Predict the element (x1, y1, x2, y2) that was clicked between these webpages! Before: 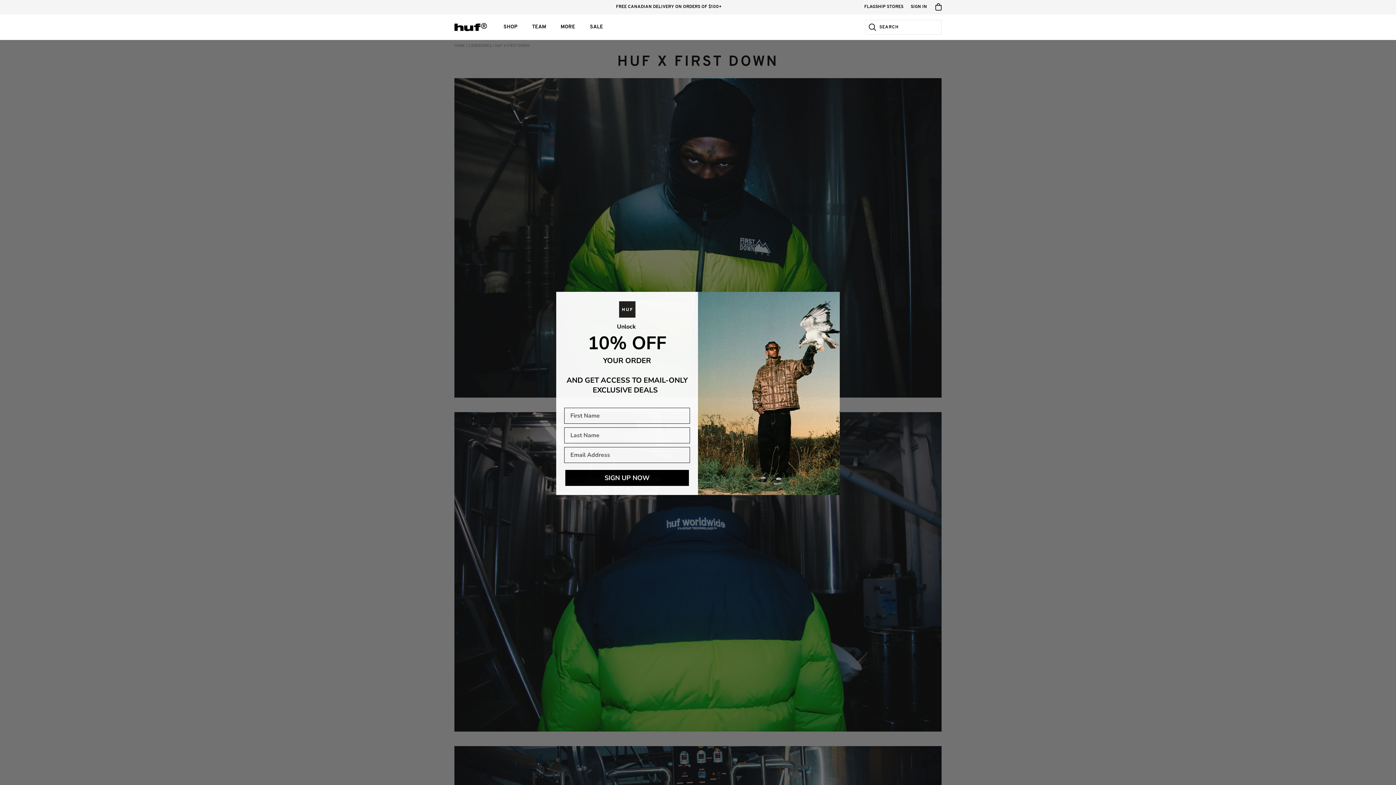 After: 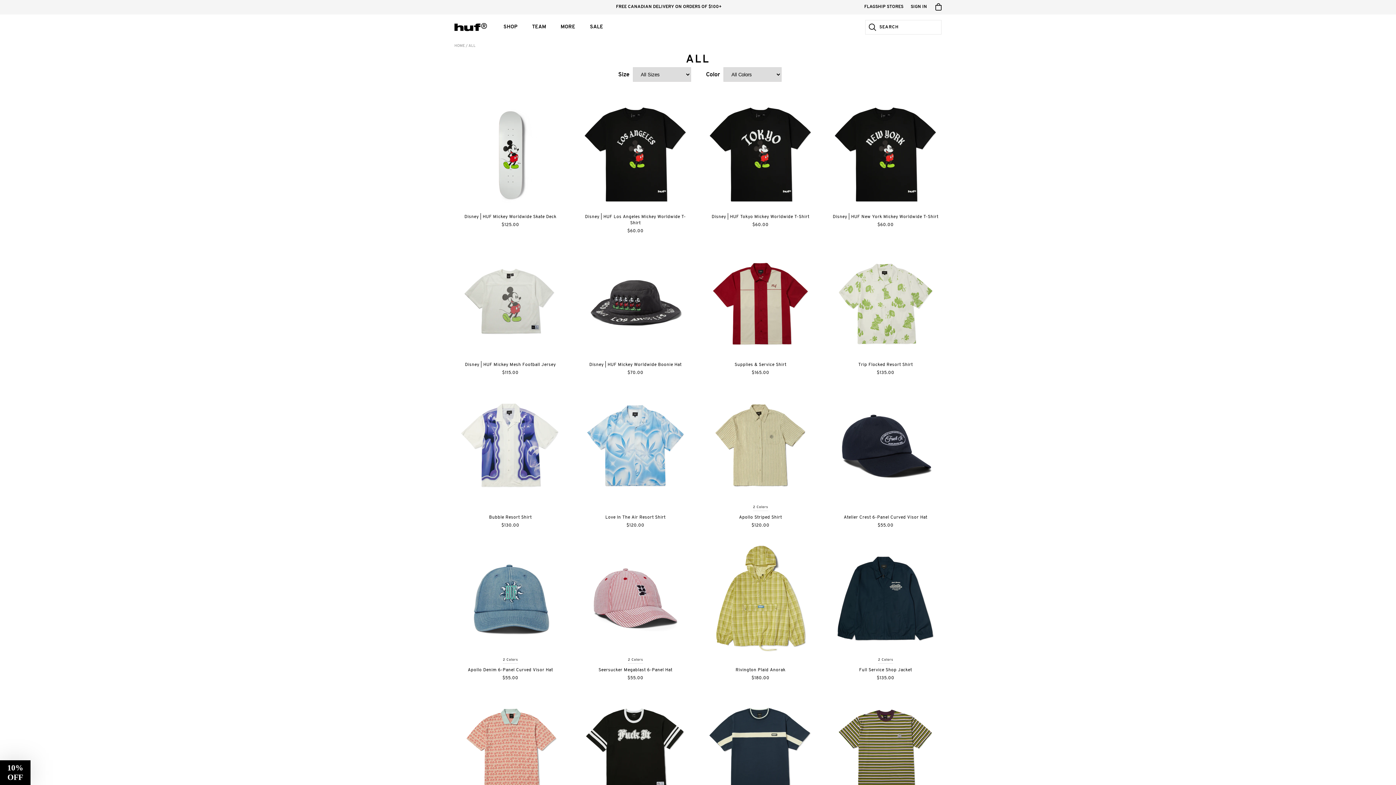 Action: label: SHOP bbox: (496, 20, 524, 34)